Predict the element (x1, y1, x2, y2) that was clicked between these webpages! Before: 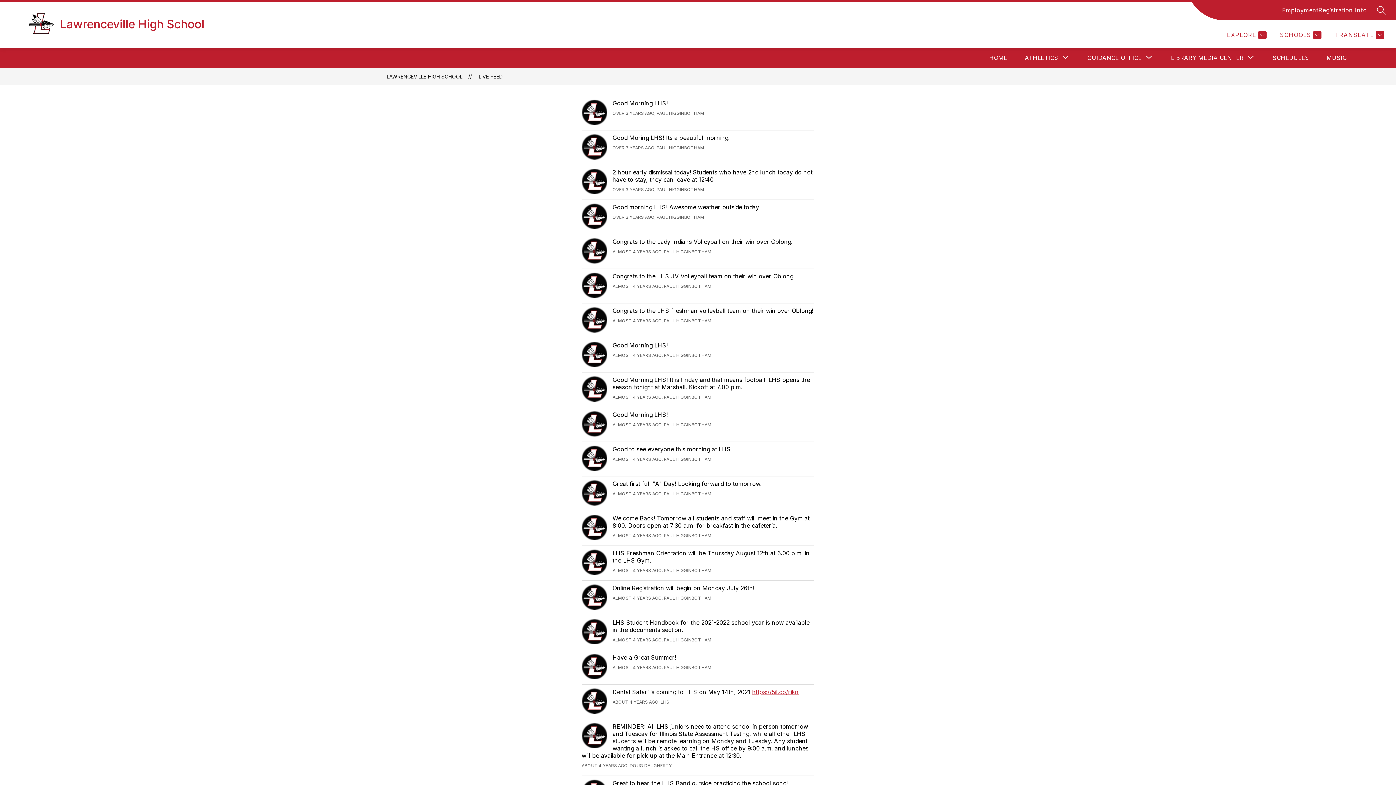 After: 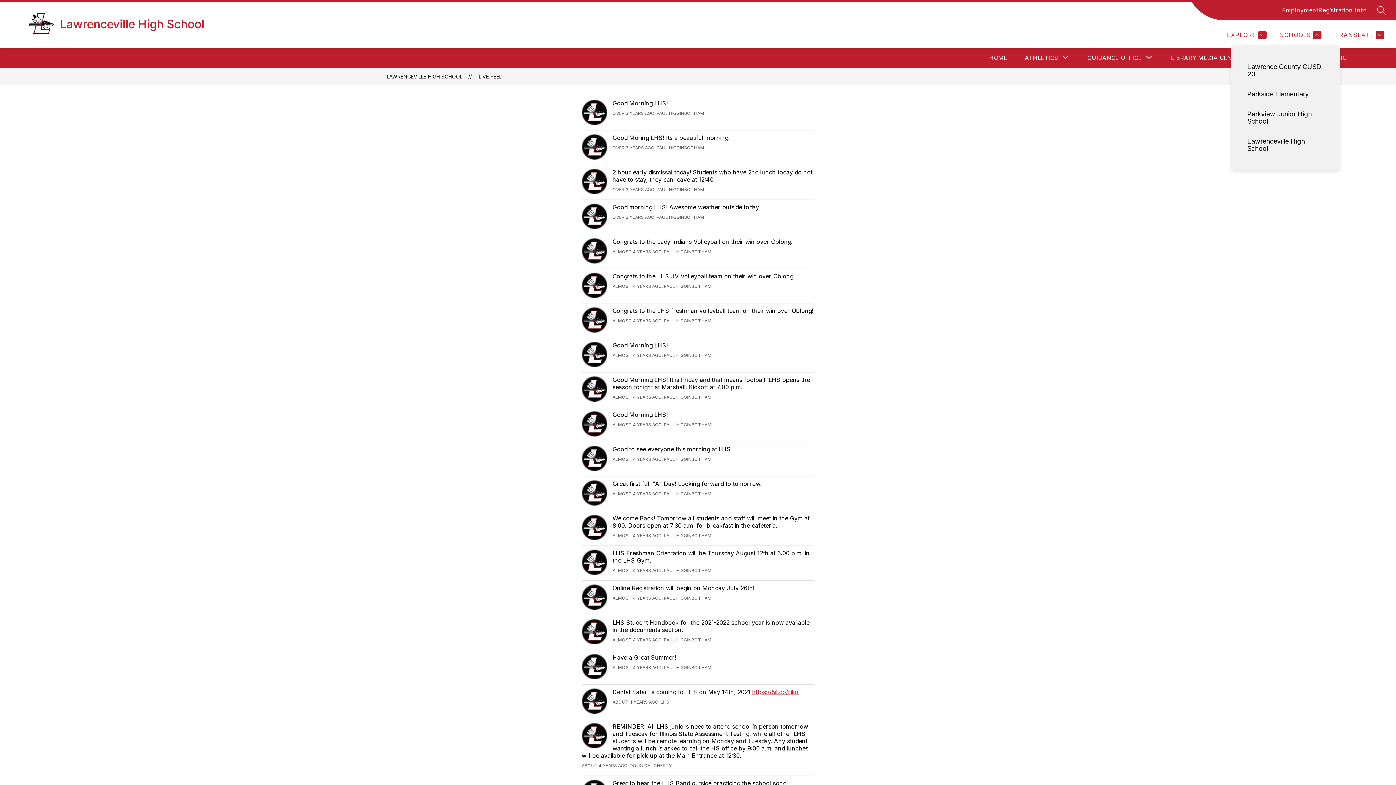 Action: bbox: (1278, 30, 1321, 39) label: SCHOOLS